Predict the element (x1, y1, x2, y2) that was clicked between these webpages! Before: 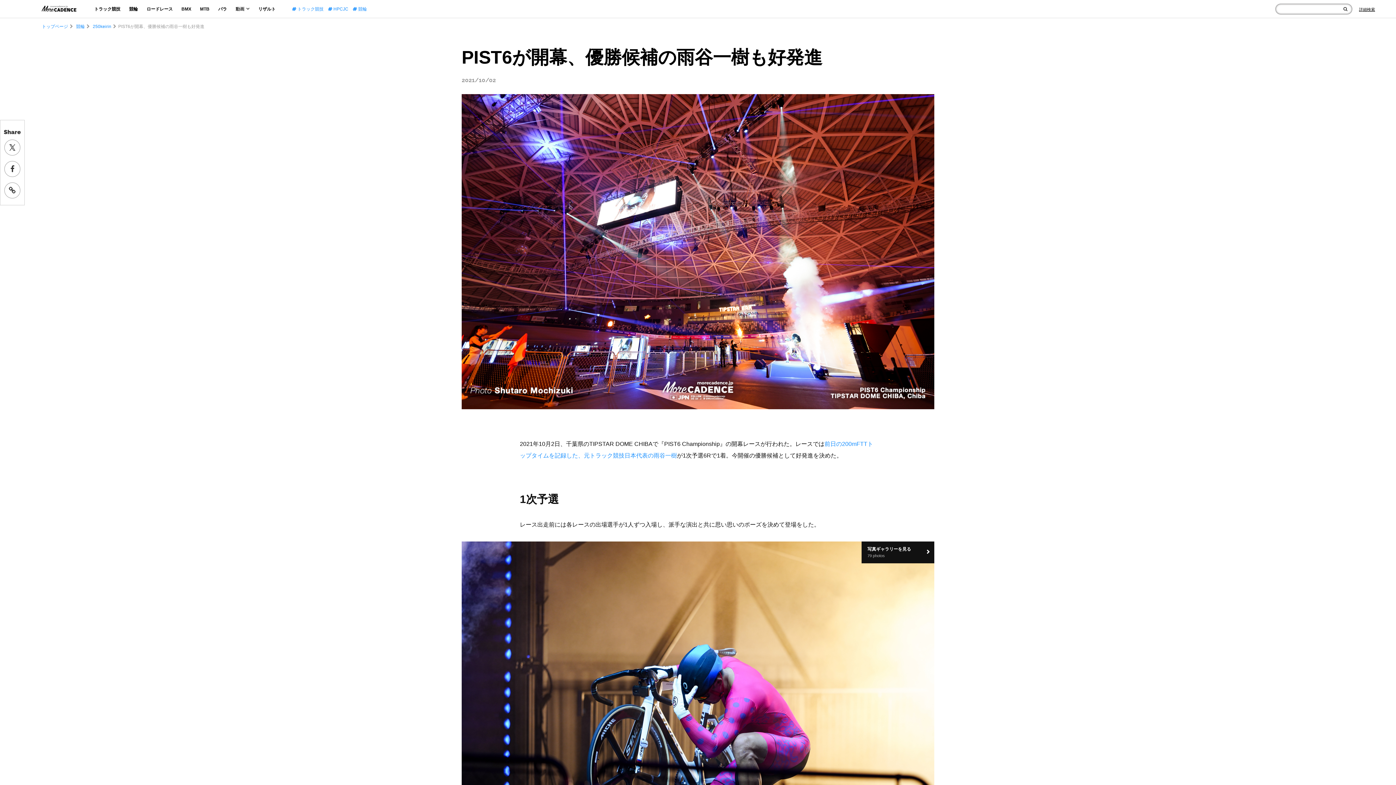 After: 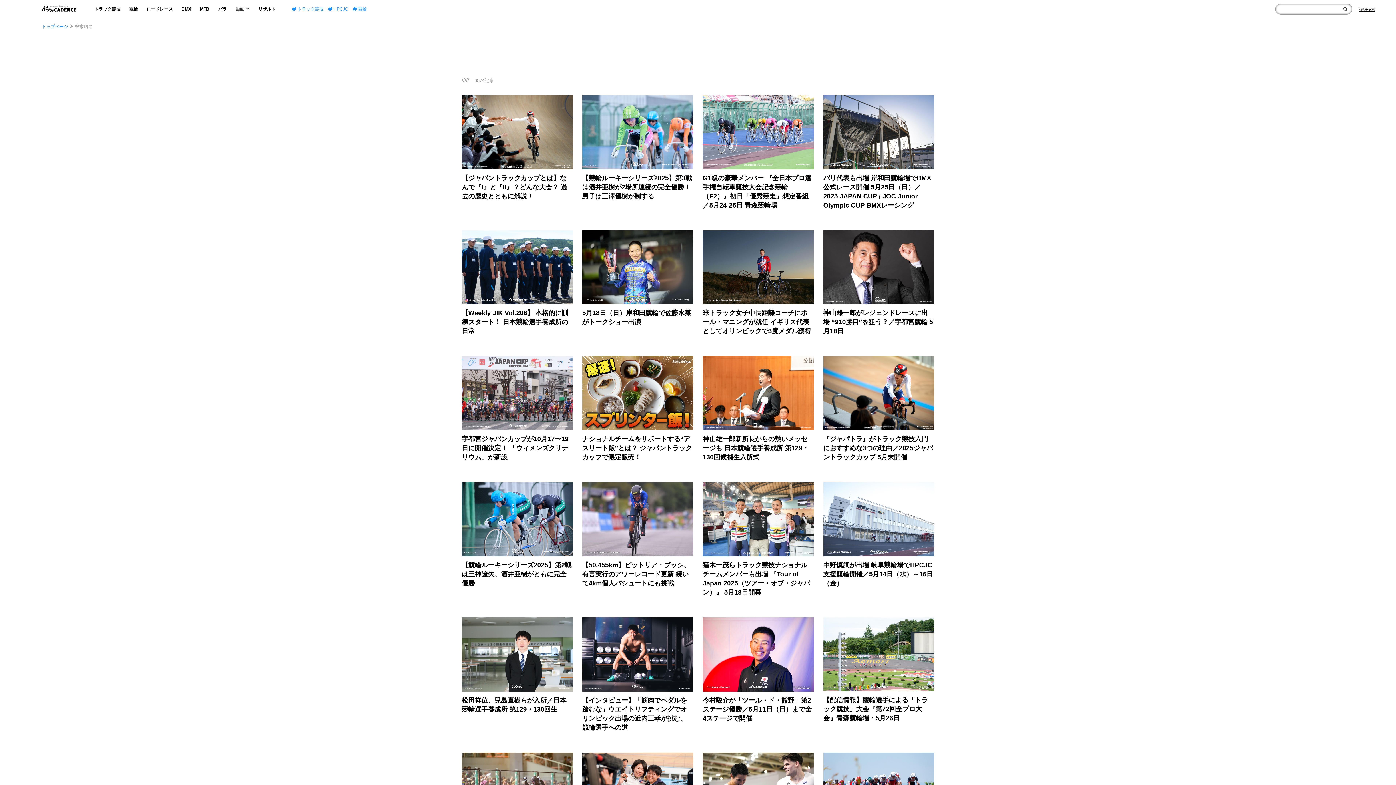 Action: bbox: (1343, 3, 1347, 14) label: 検索